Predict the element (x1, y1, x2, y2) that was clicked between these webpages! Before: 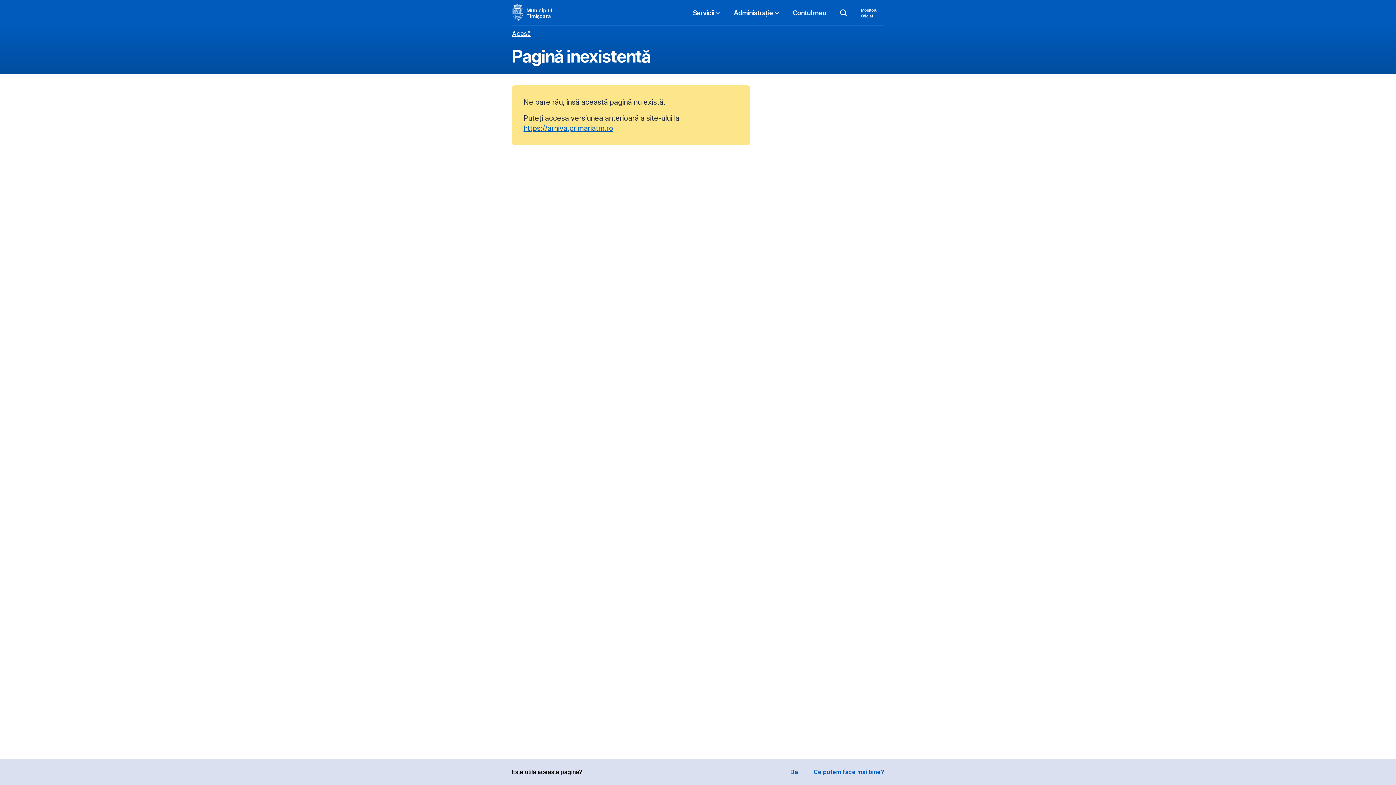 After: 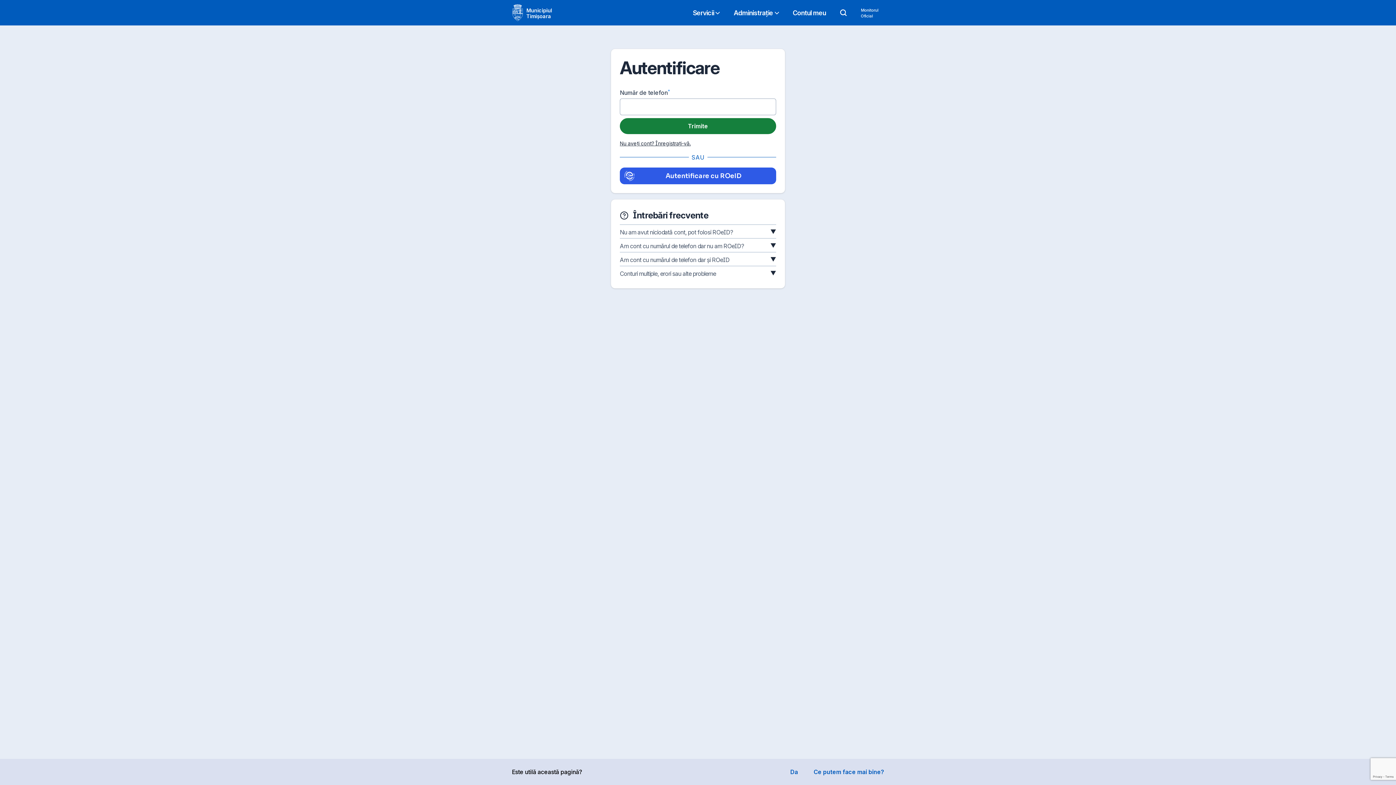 Action: label: Contul meu bbox: (787, 1, 832, 24)